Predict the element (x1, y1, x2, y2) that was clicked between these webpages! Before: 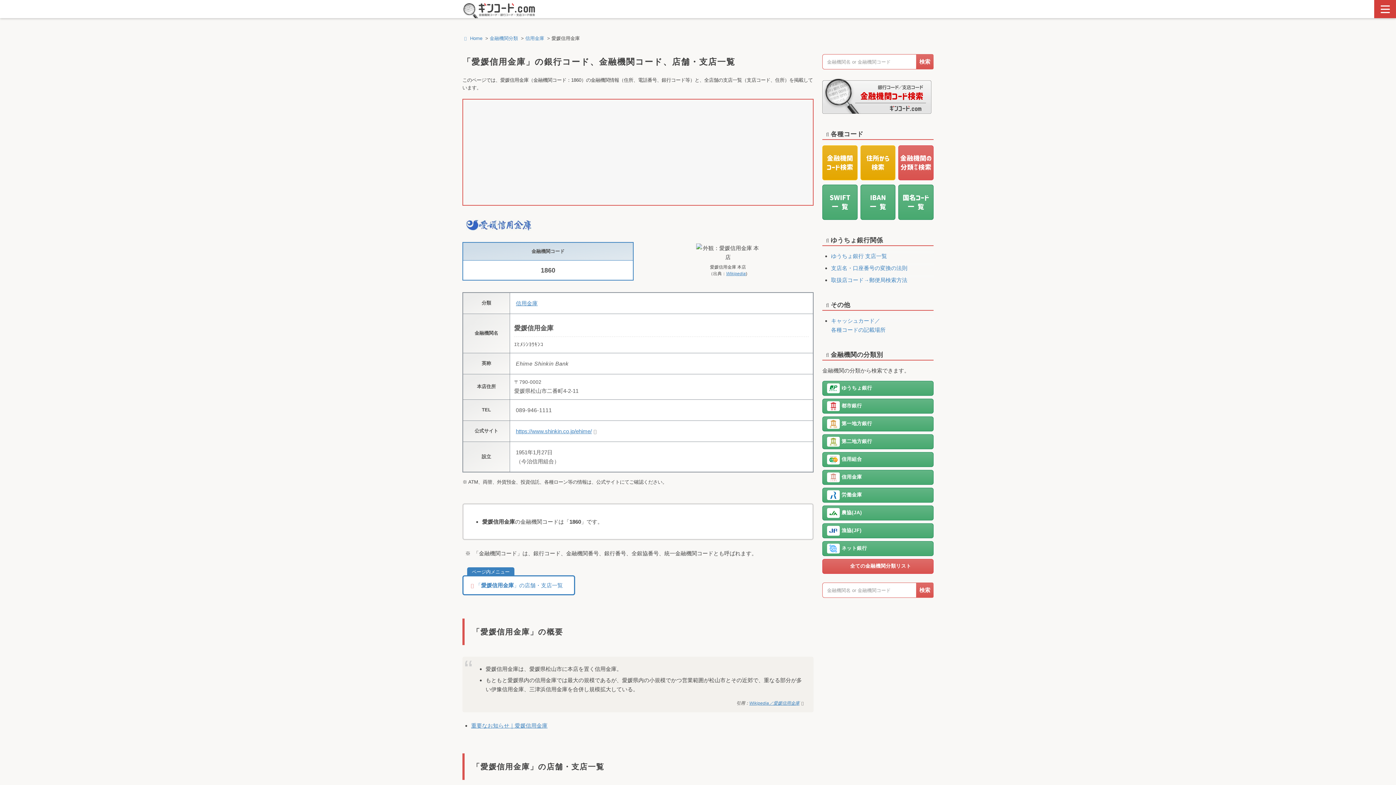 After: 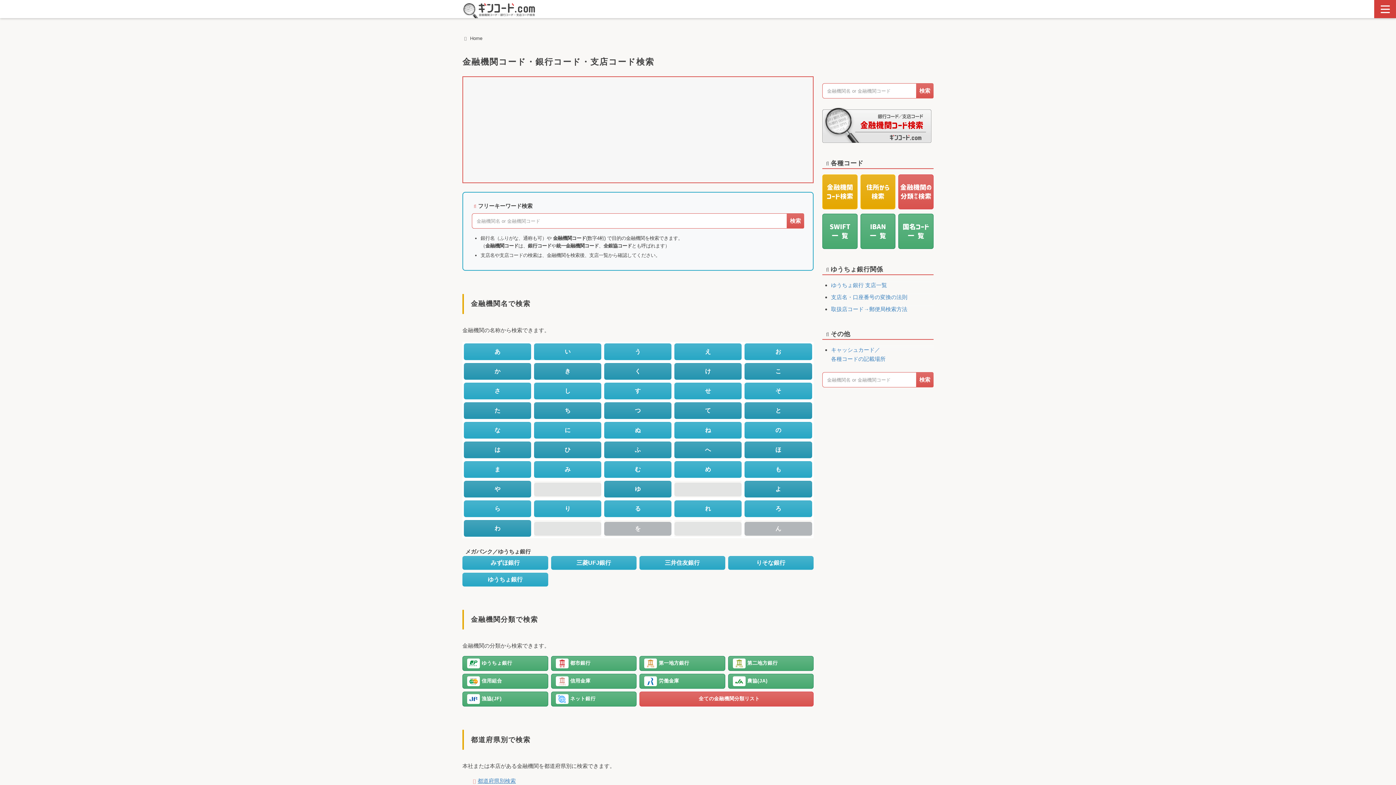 Action: bbox: (822, 145, 857, 180)